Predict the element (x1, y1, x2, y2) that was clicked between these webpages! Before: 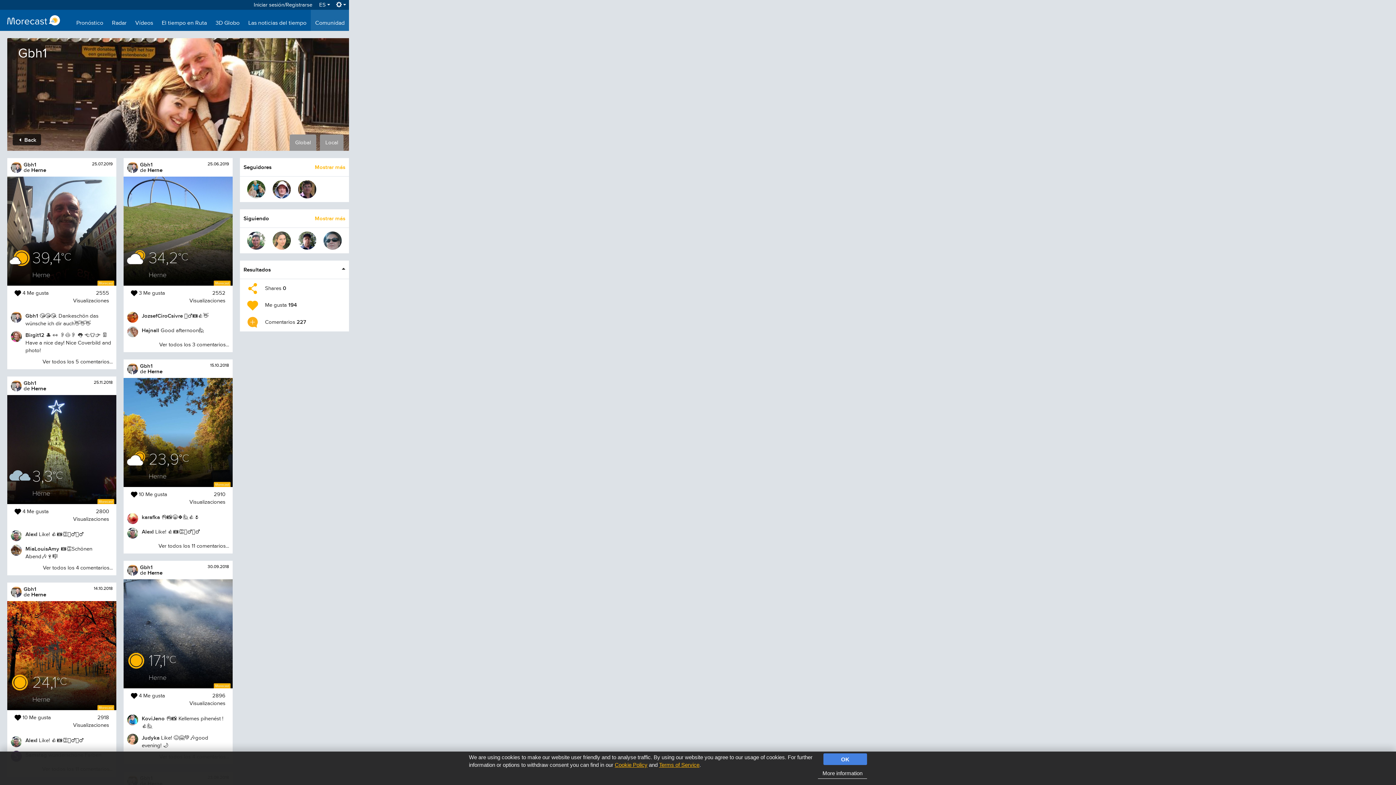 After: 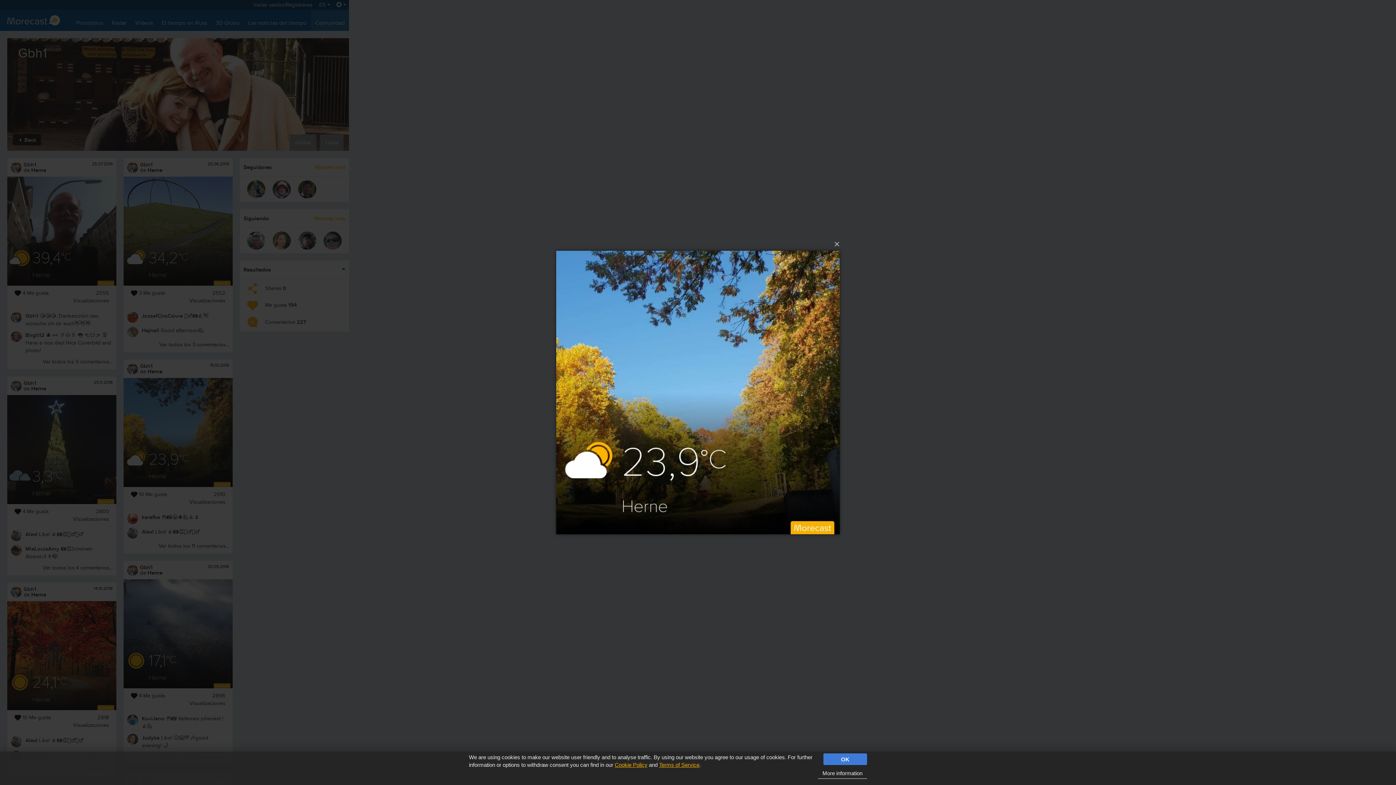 Action: bbox: (123, 378, 232, 487)